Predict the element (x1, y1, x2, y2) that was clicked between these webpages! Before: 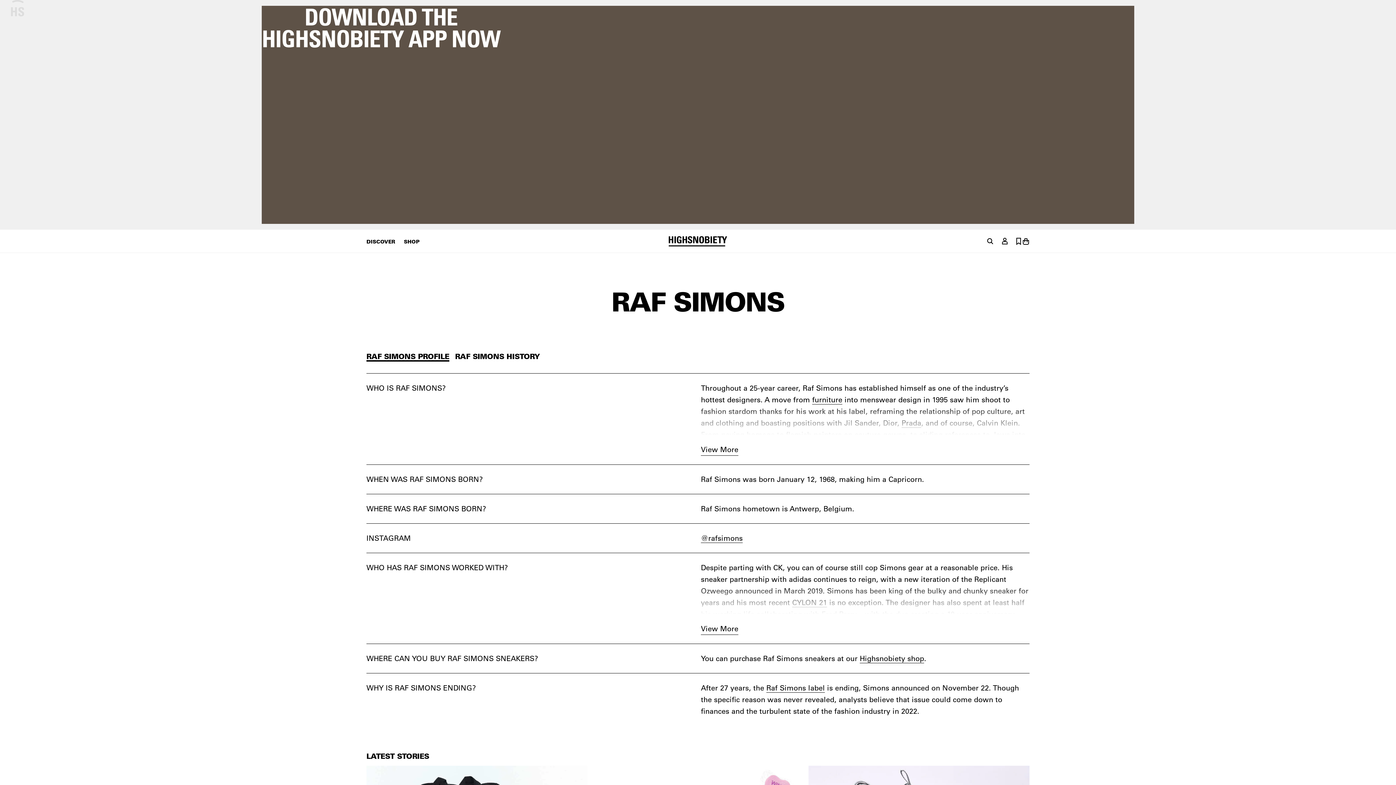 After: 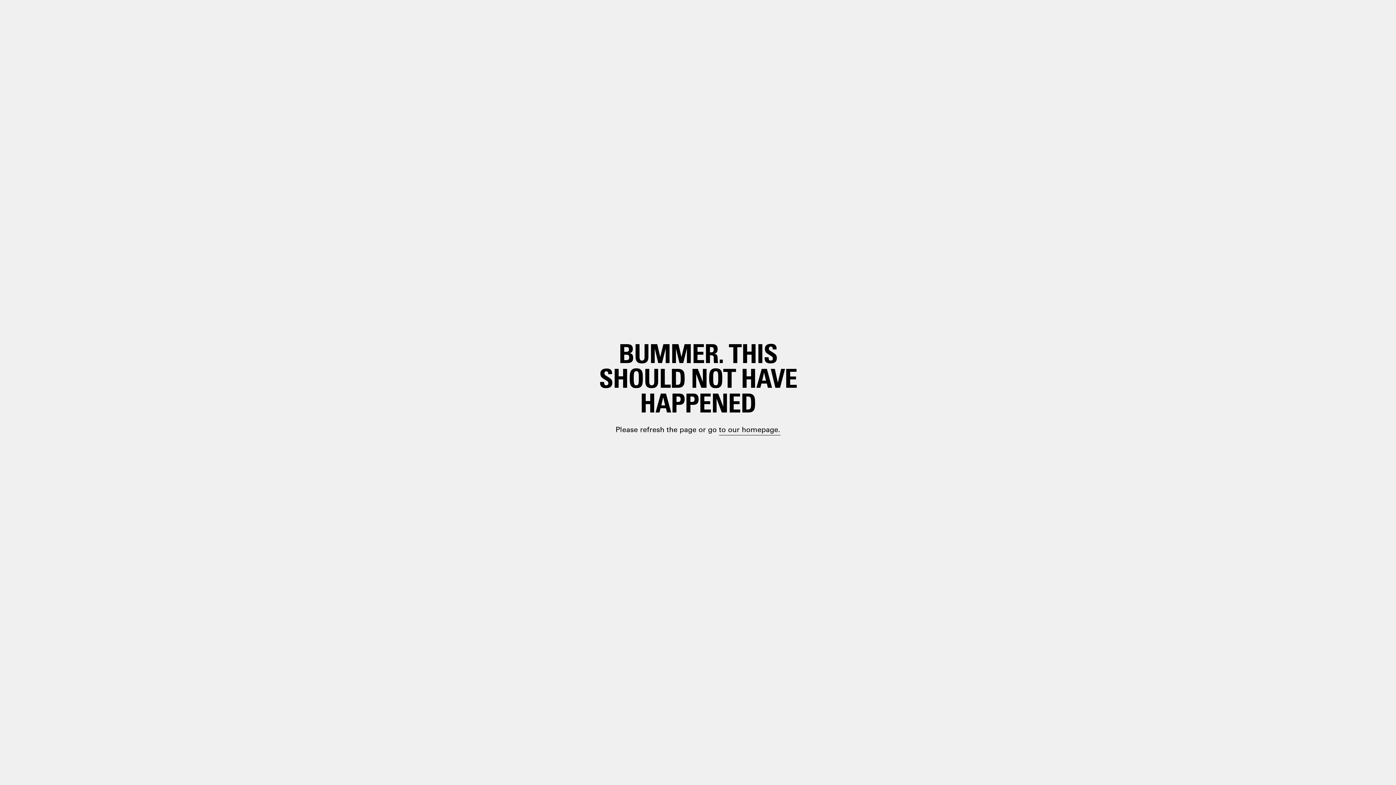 Action: bbox: (1022, 237, 1029, 244)